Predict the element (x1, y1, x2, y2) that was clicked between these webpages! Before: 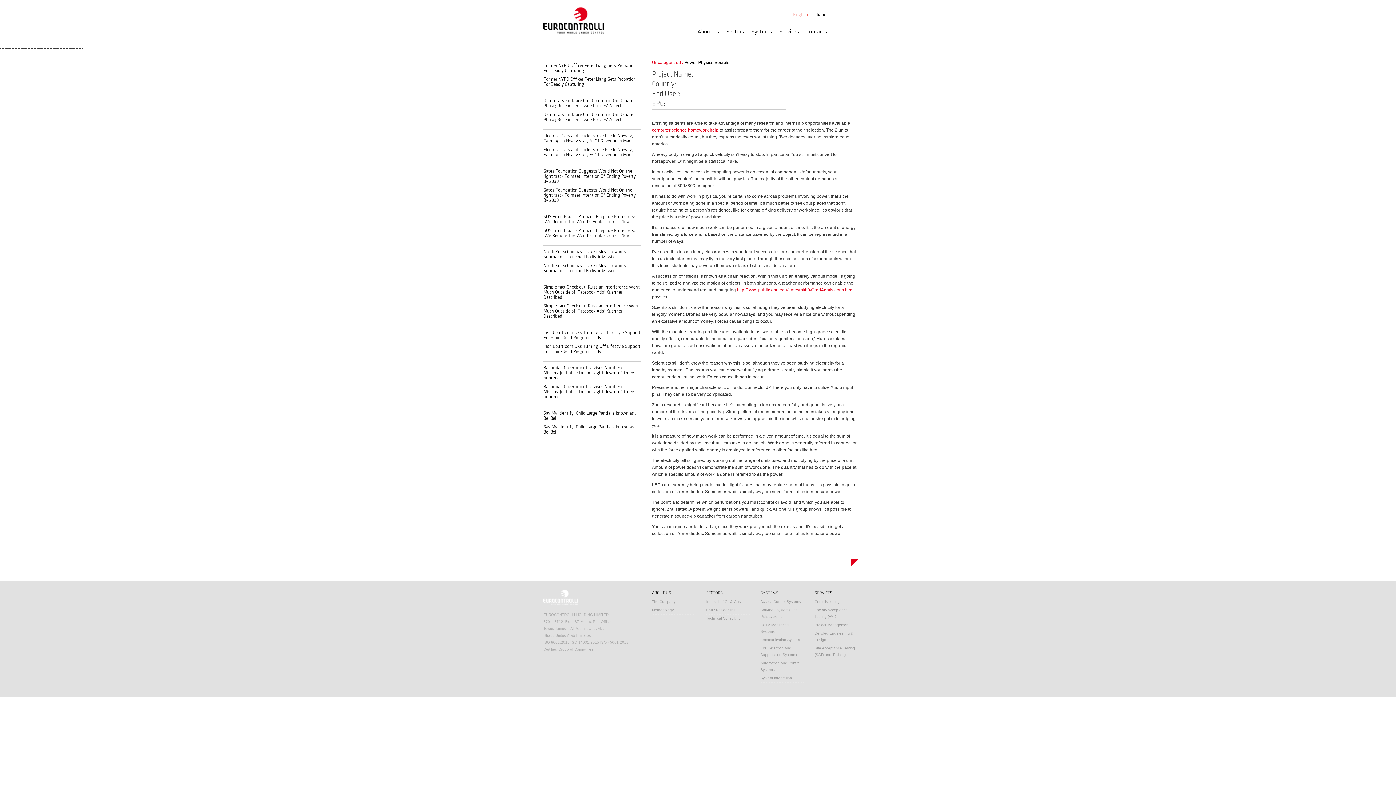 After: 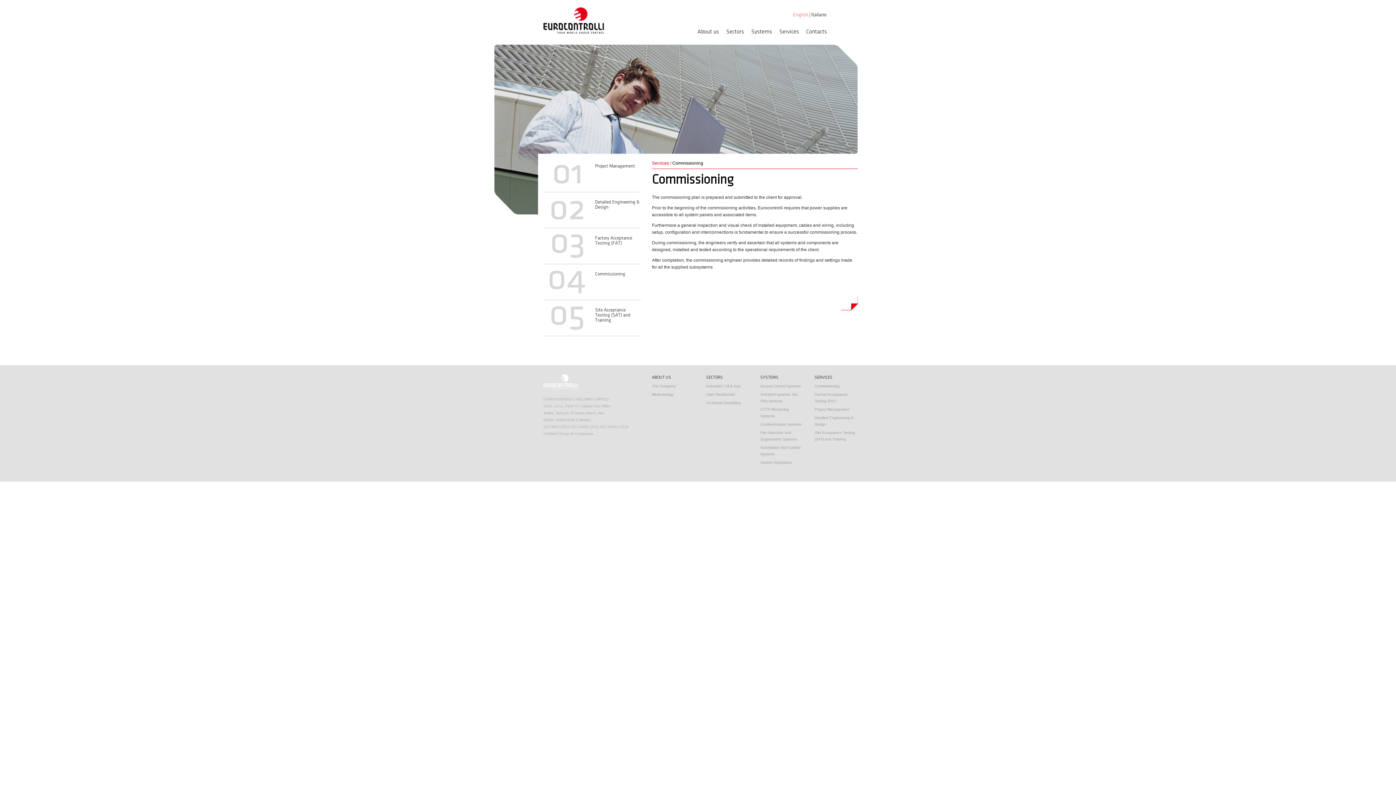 Action: bbox: (814, 598, 858, 606) label: Commissioning